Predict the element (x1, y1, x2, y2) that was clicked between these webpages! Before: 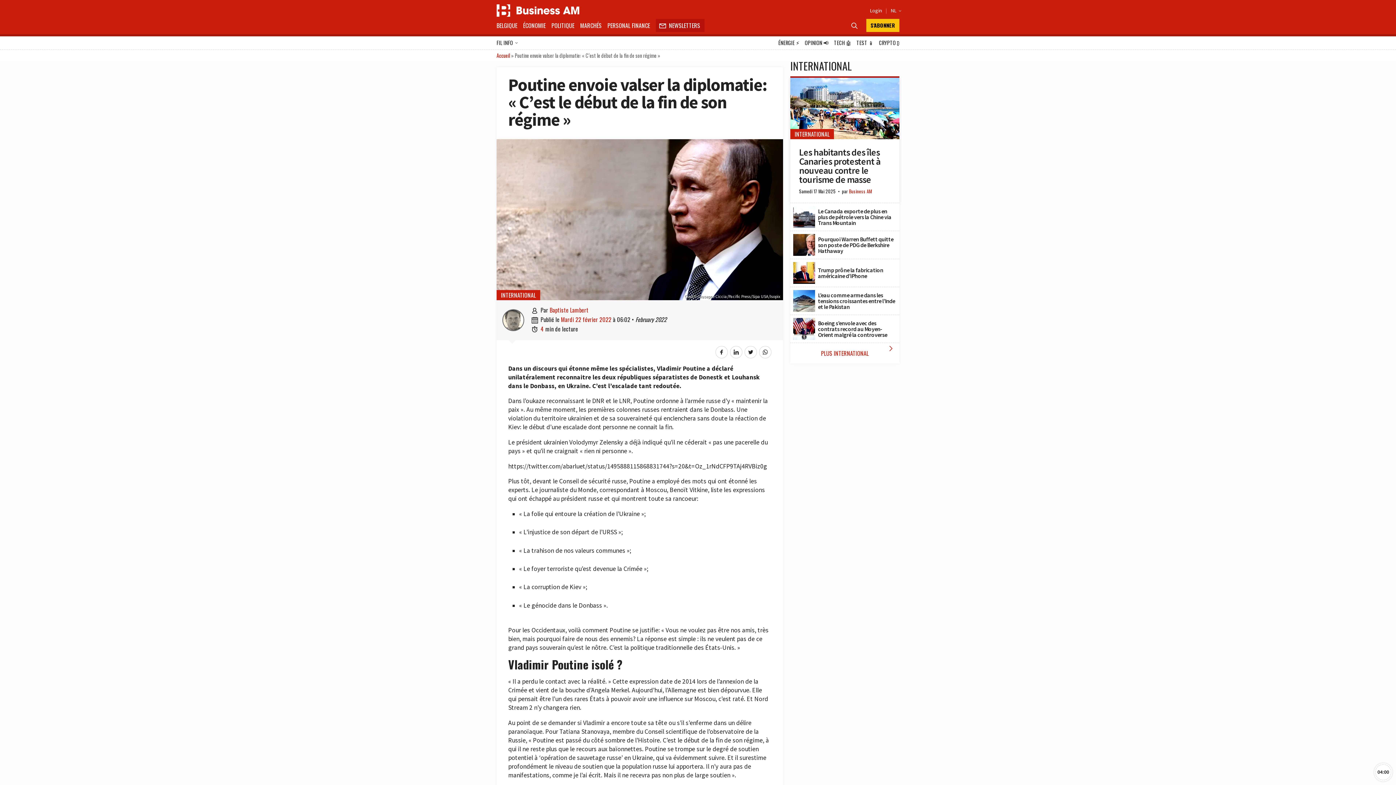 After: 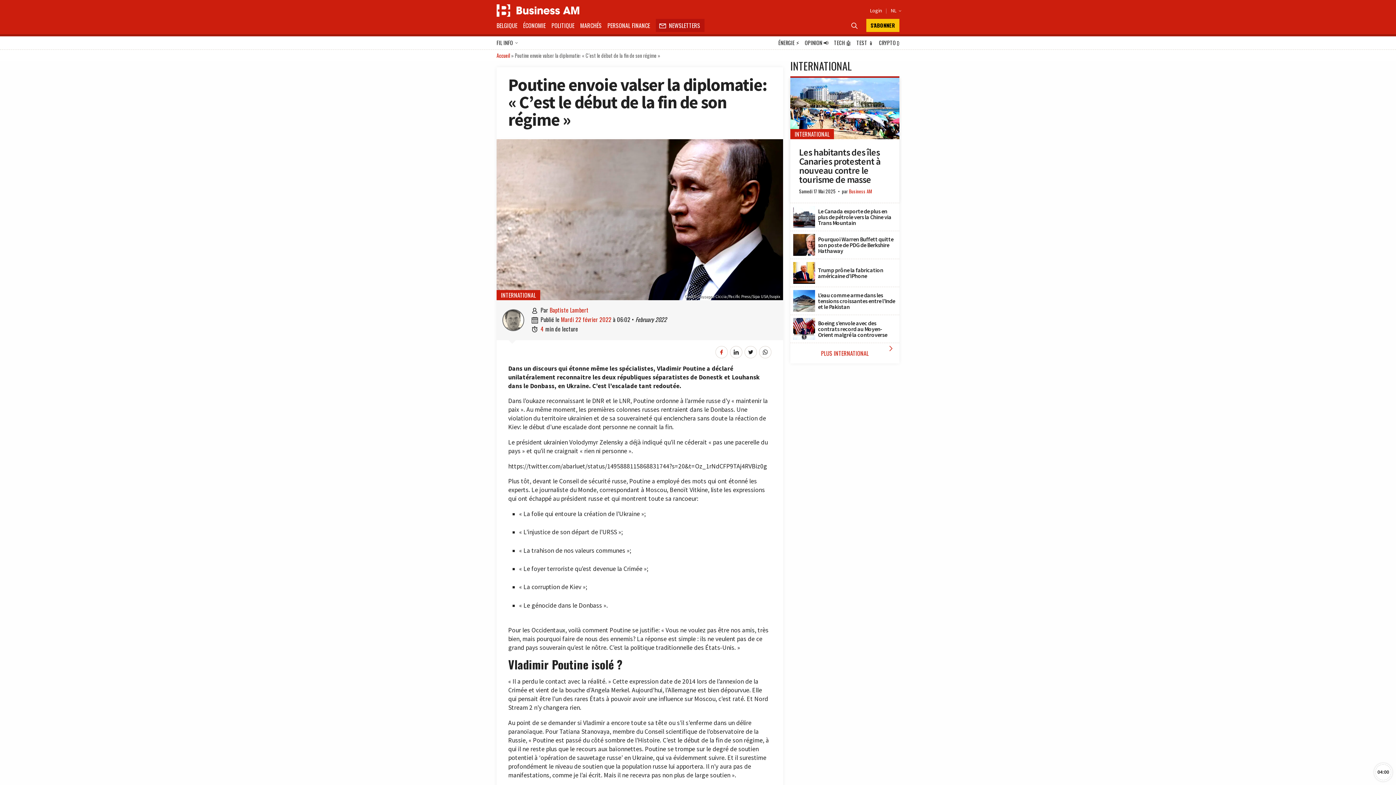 Action: bbox: (715, 346, 728, 358)